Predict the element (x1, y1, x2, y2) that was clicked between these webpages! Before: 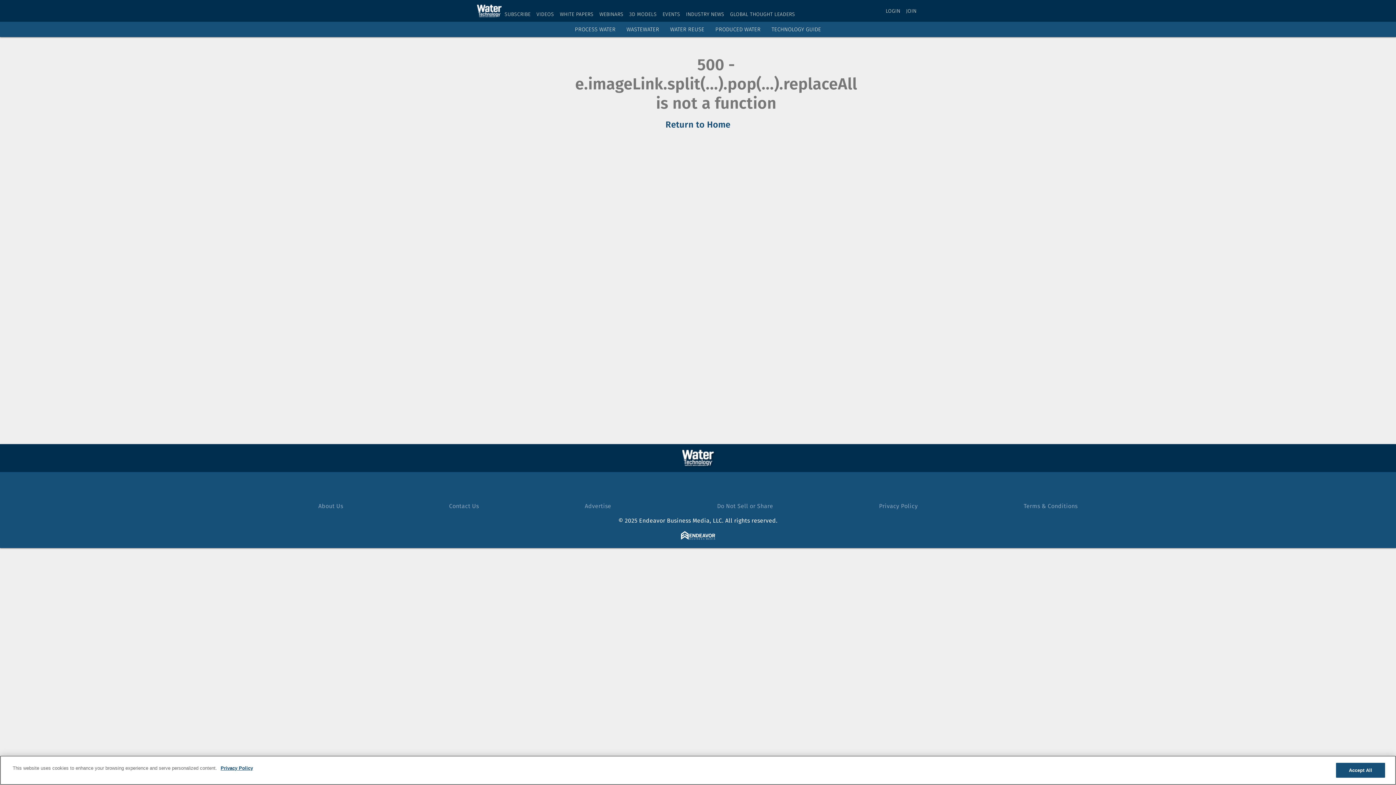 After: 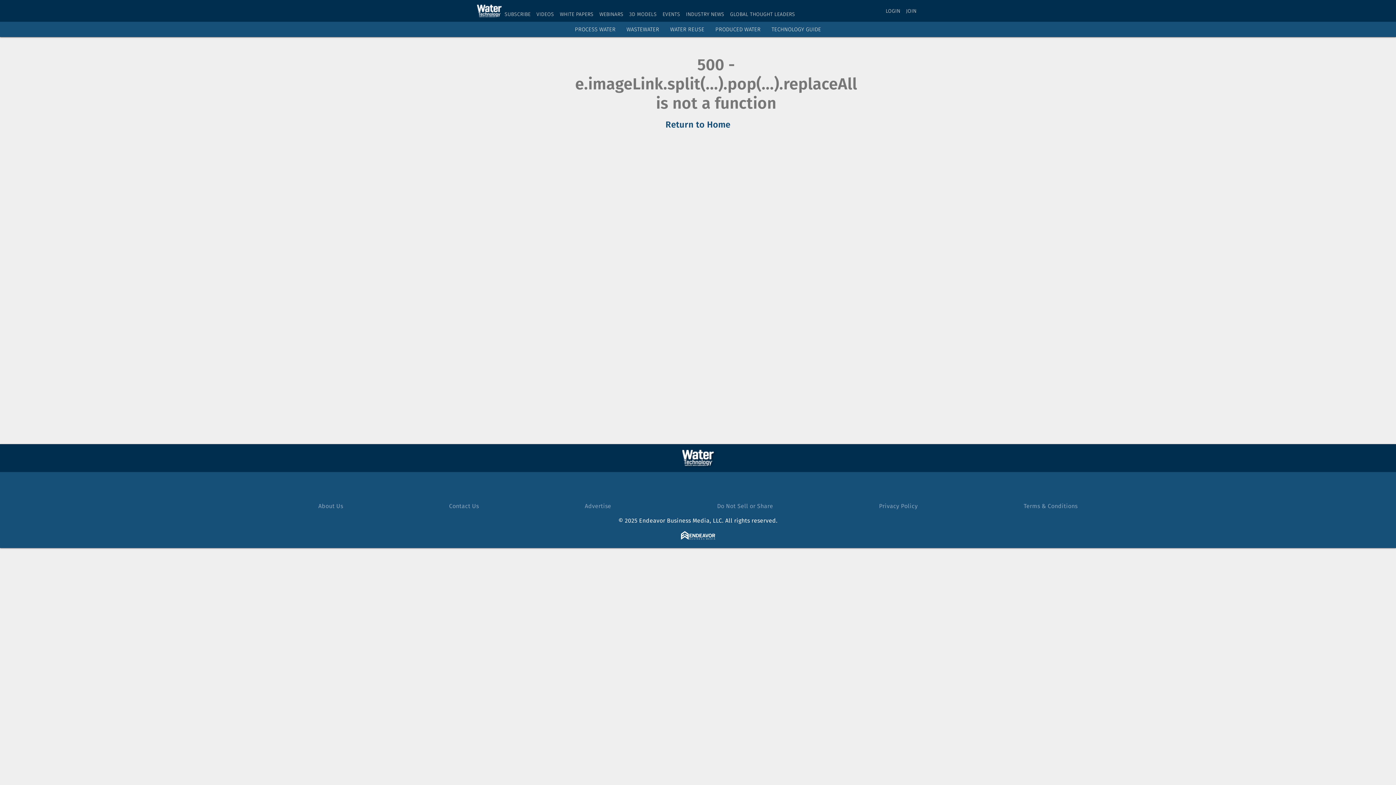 Action: bbox: (477, 0, 501, 21)